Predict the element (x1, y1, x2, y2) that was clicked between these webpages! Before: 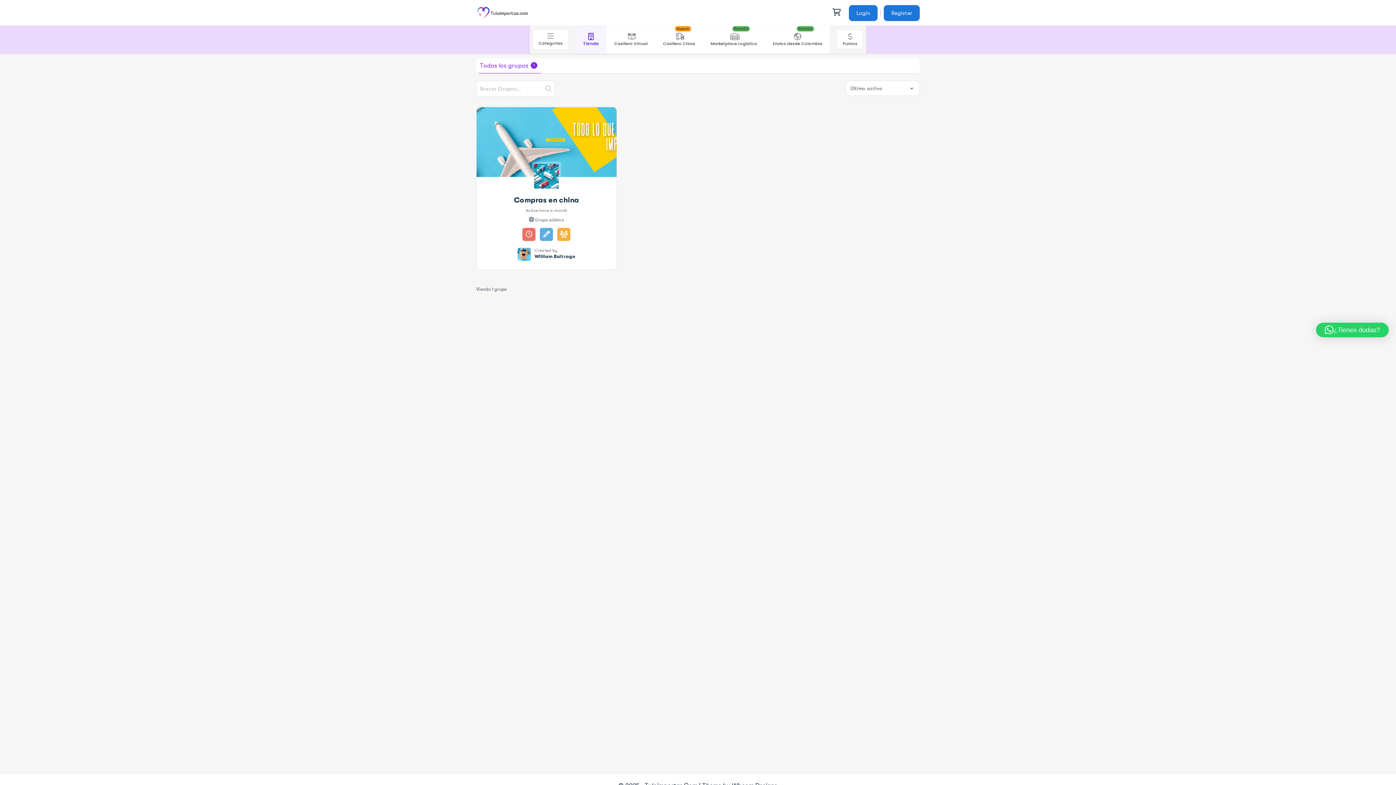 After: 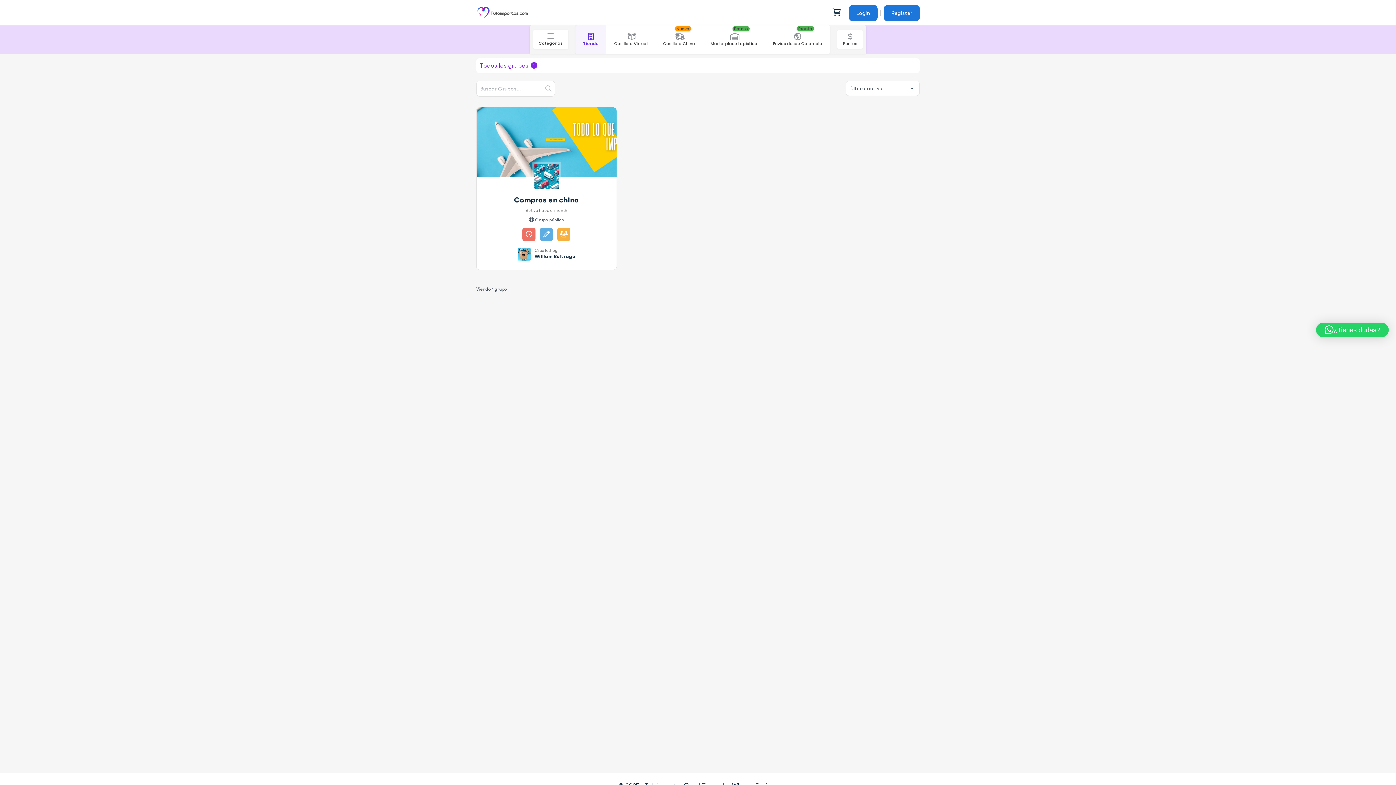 Action: label: ¿Tienes dudas? bbox: (1316, 322, 1389, 337)